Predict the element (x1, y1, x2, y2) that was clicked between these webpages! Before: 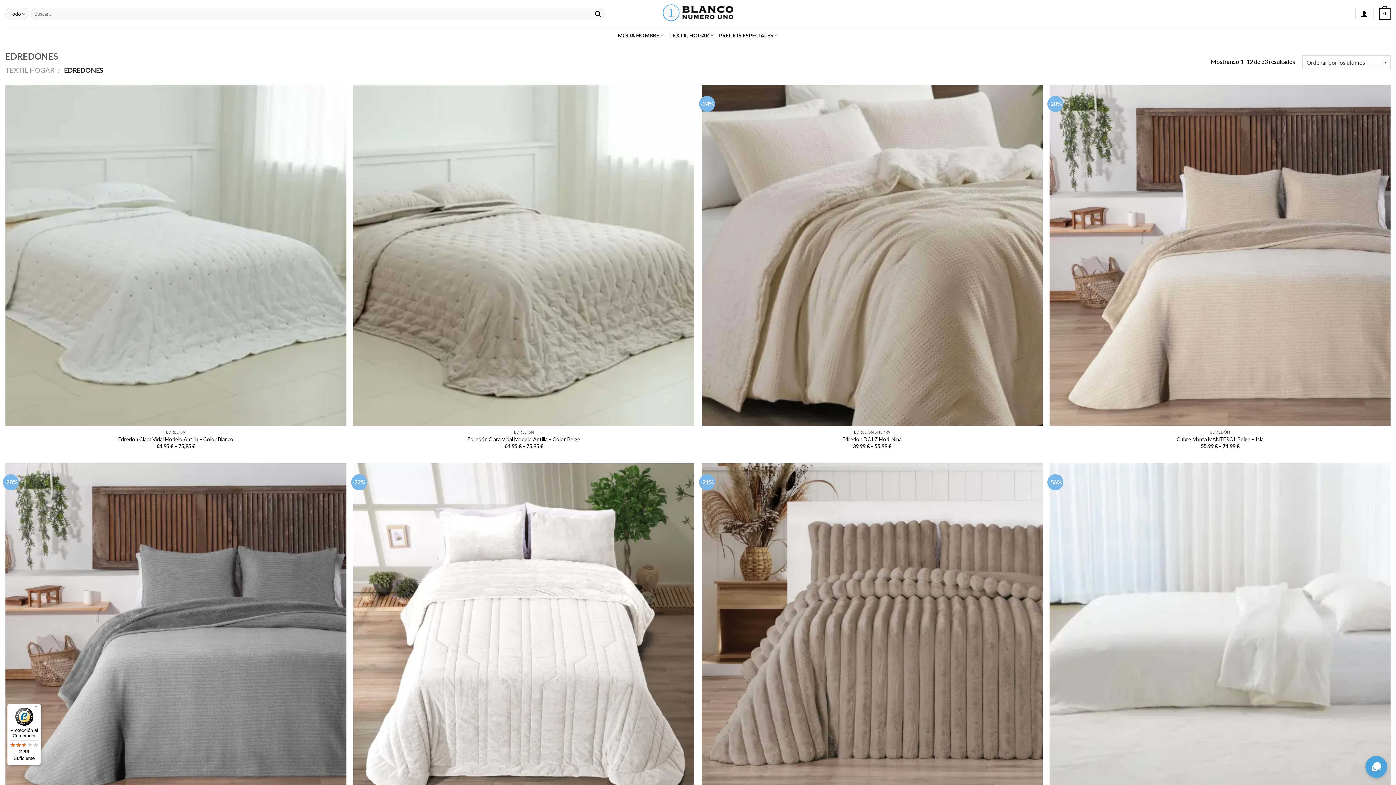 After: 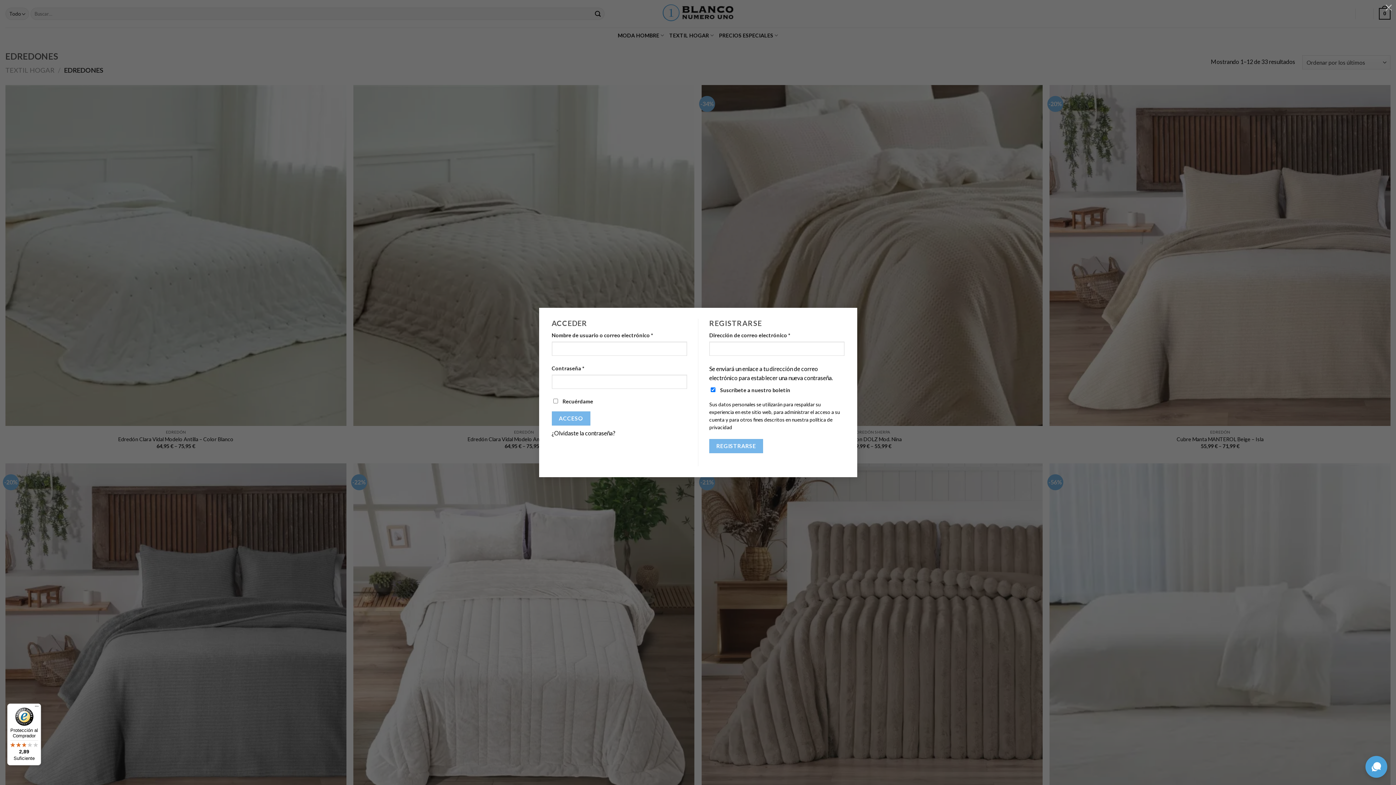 Action: bbox: (1361, 5, 1368, 21)